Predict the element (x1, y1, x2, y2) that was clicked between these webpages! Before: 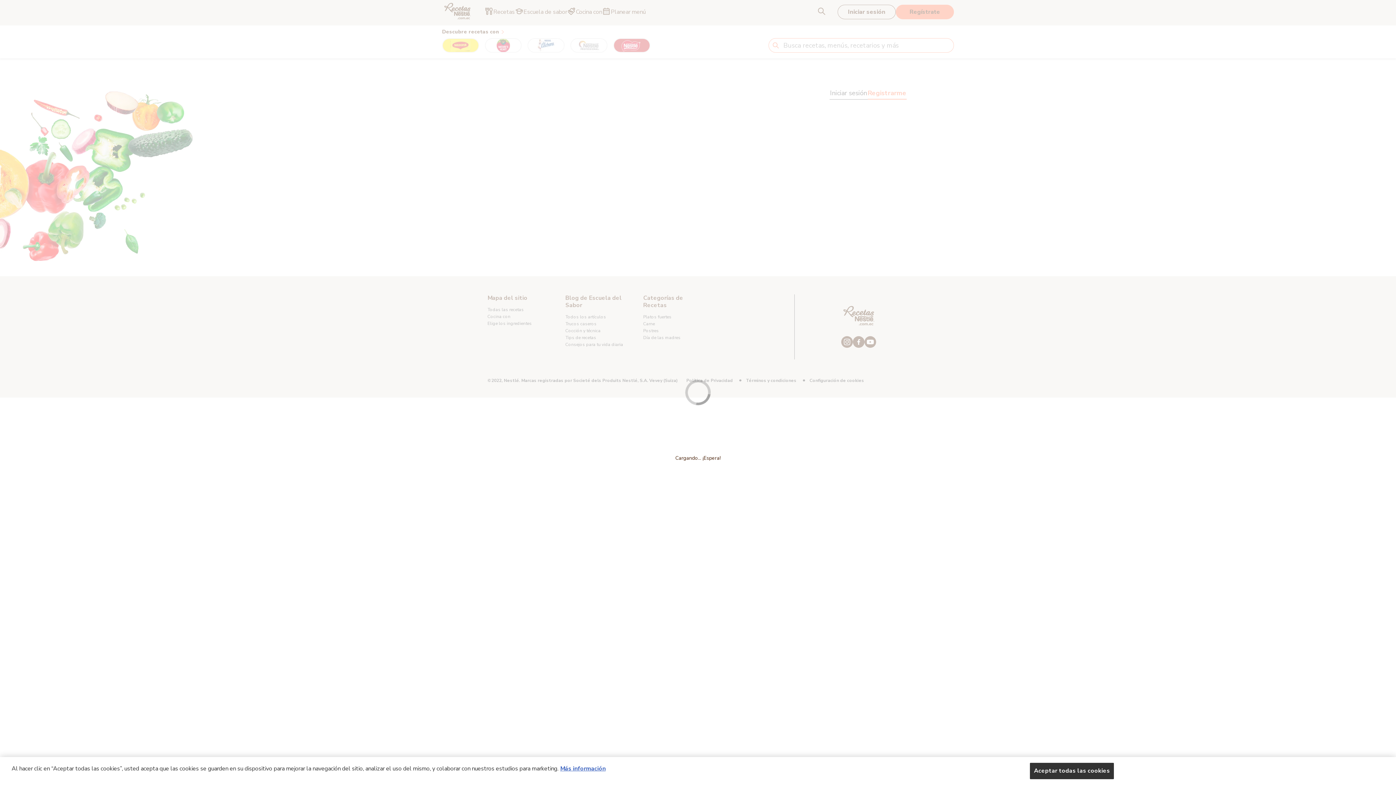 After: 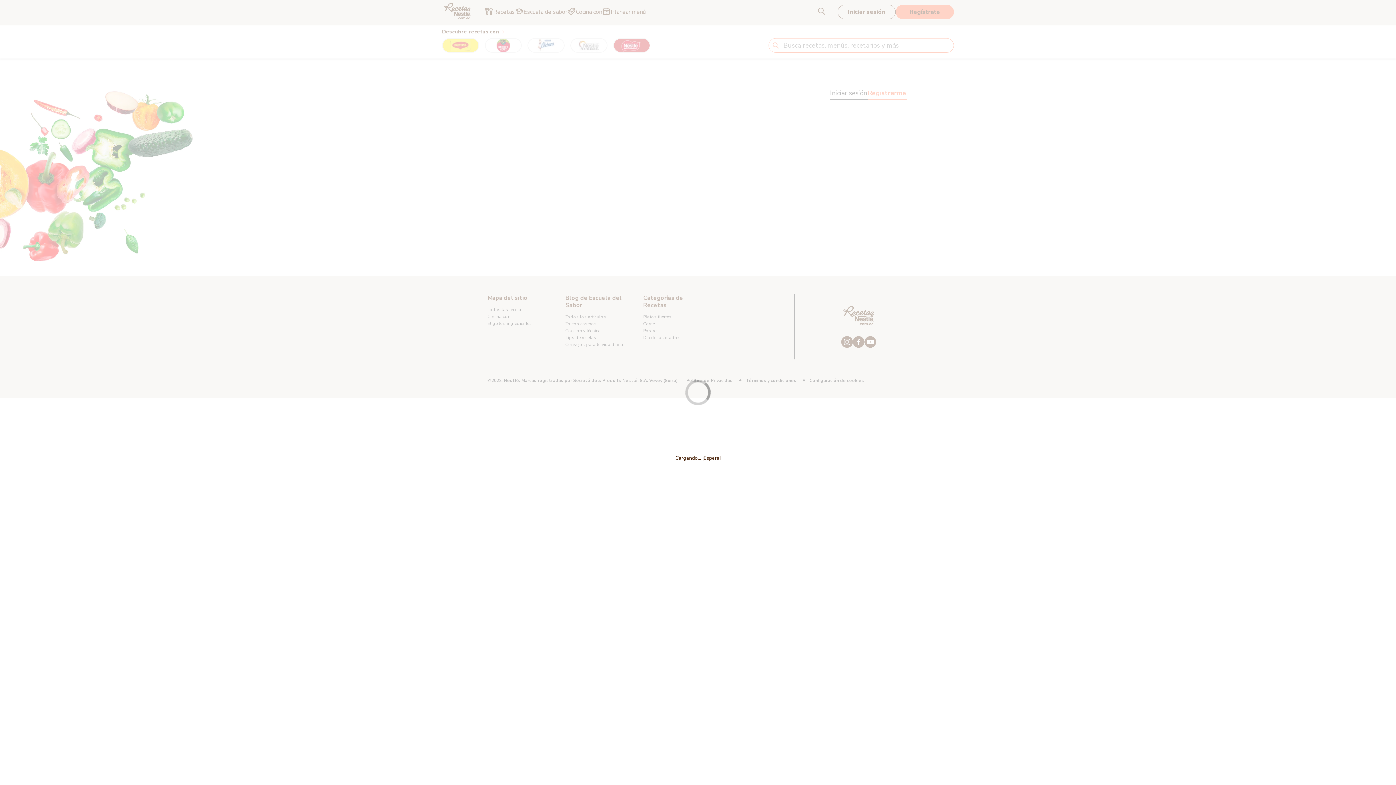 Action: label: Aceptar todas las cookies bbox: (1030, 765, 1114, 781)